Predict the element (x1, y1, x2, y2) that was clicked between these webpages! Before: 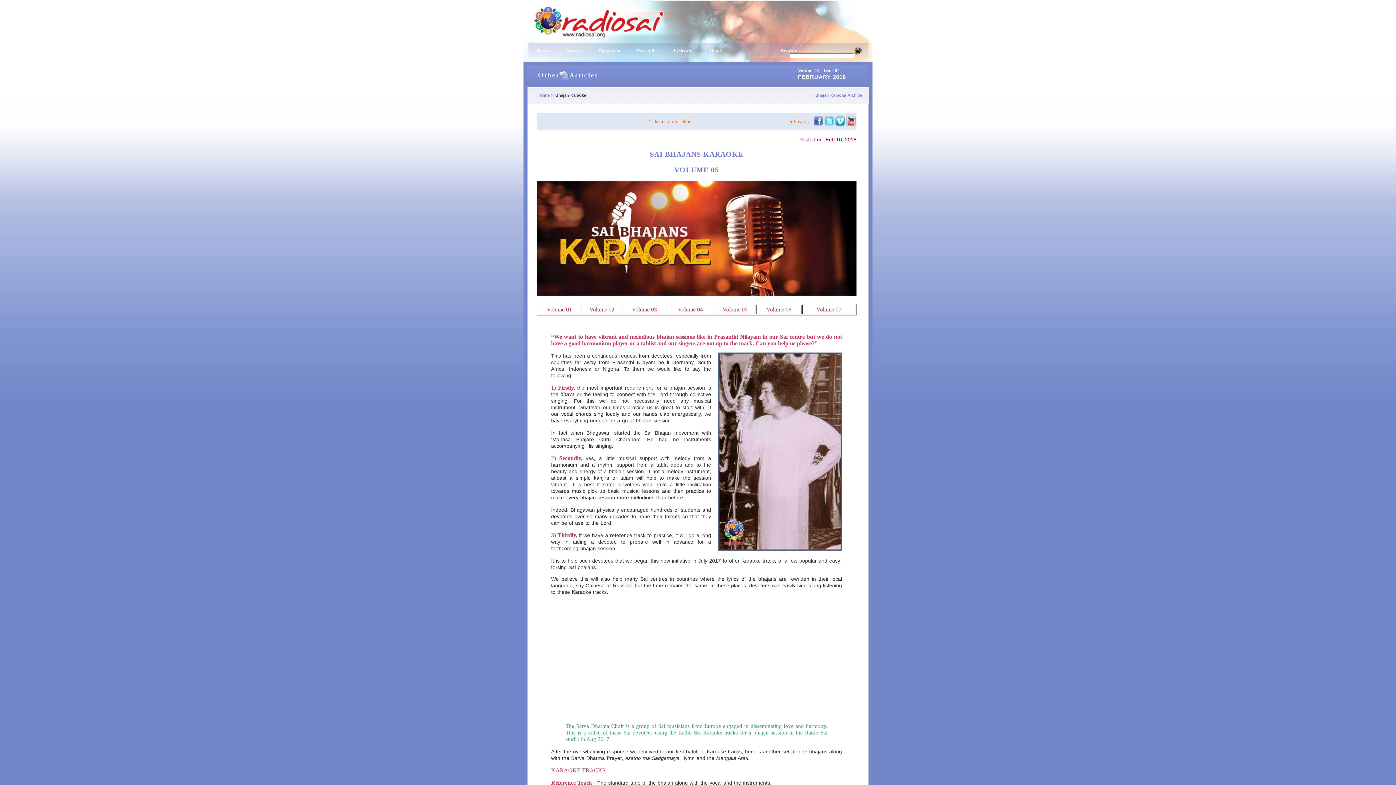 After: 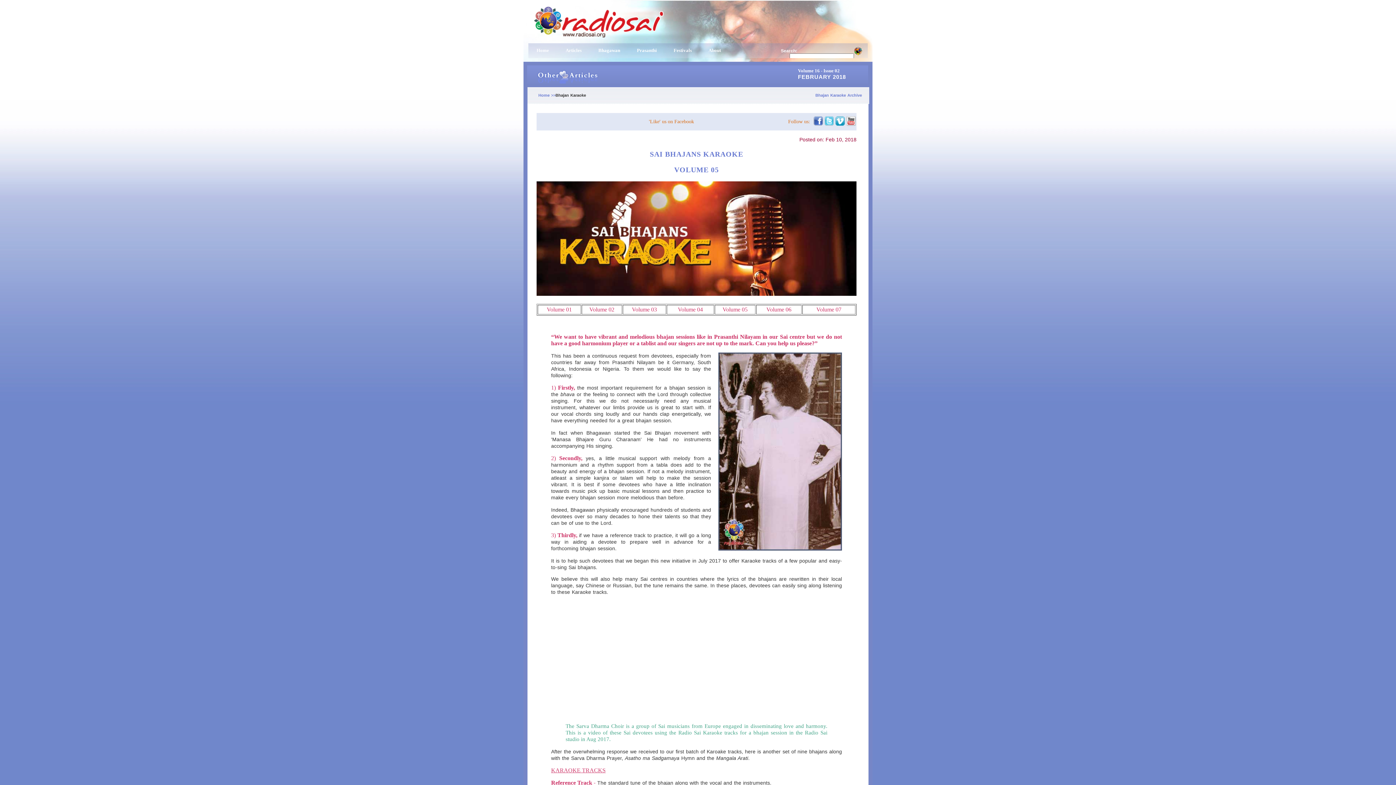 Action: bbox: (816, 306, 841, 312) label: Volume 07